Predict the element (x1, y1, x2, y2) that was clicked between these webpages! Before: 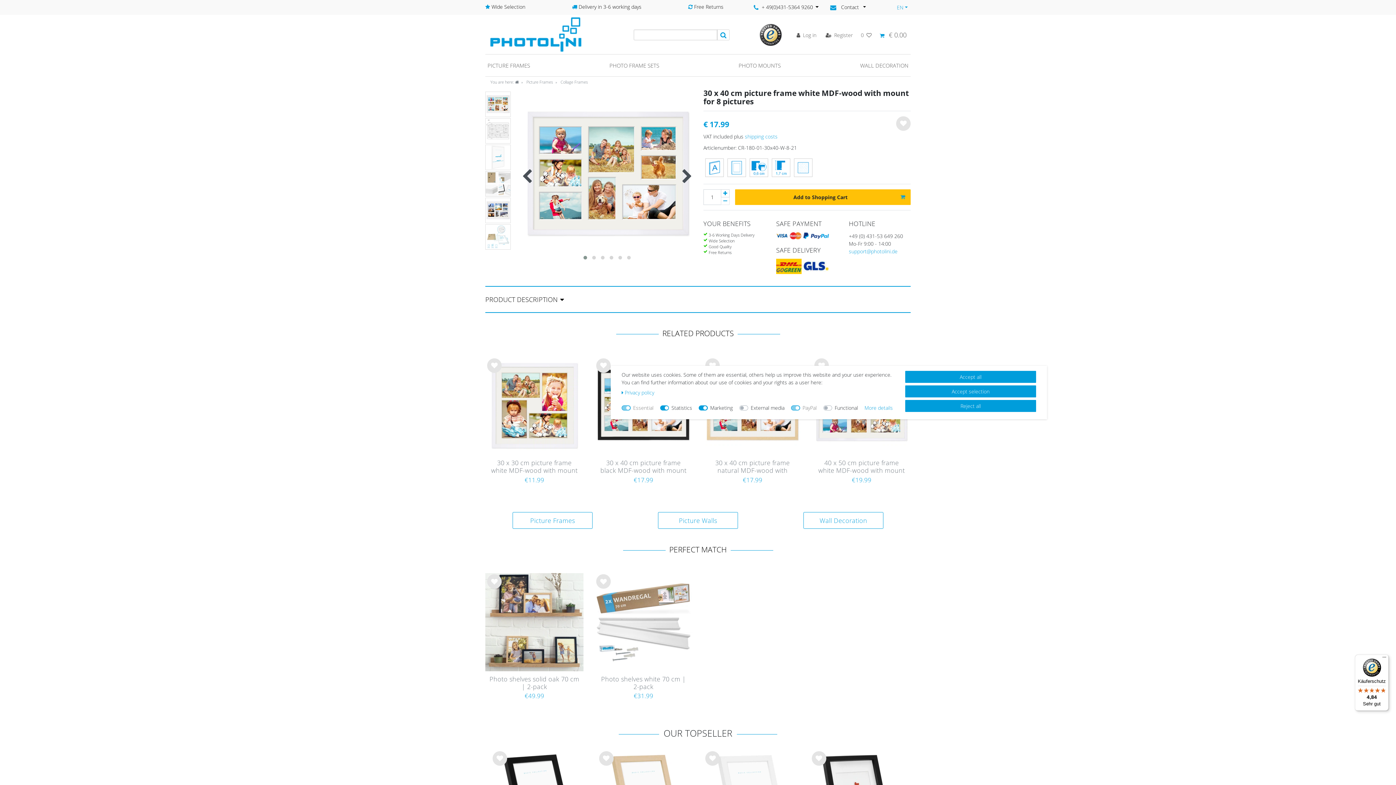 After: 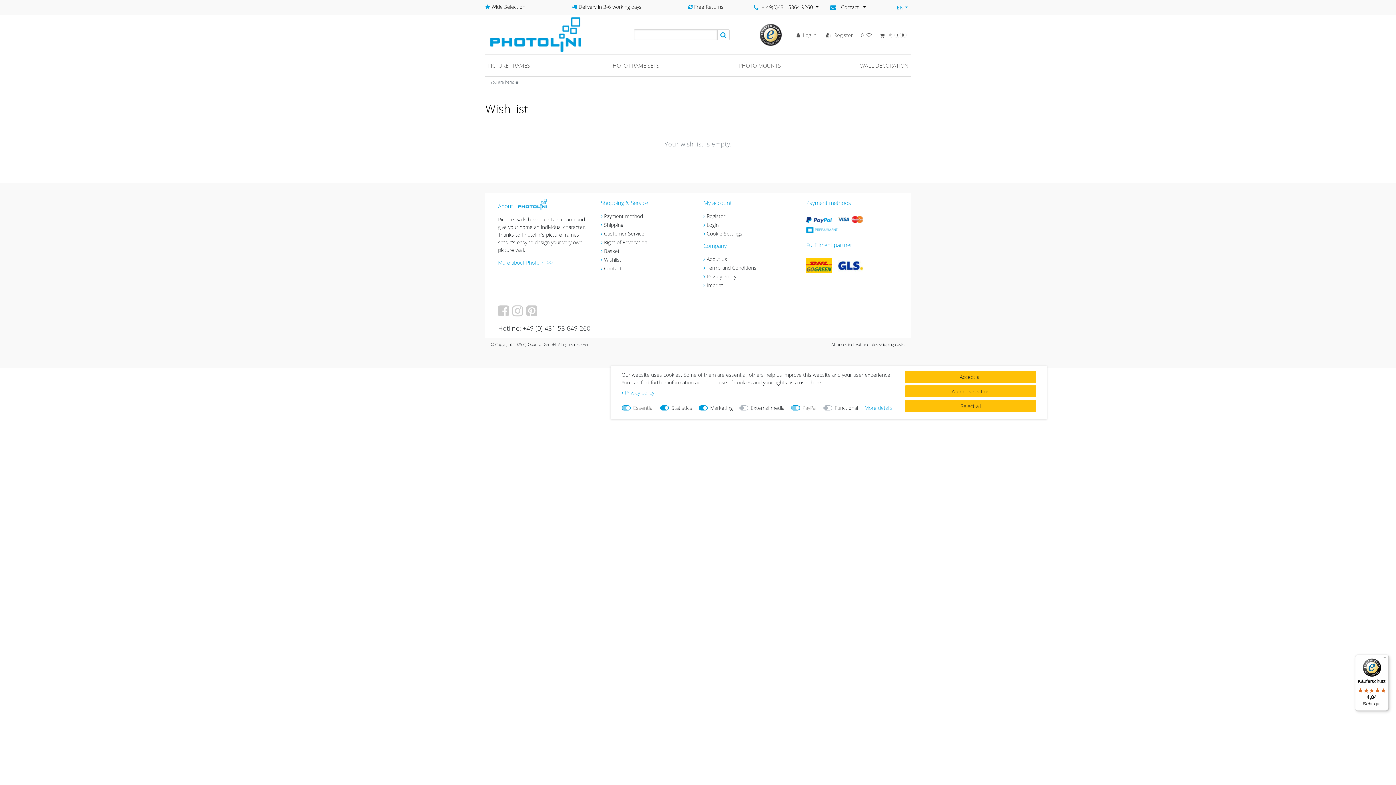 Action: label: Wish list bbox: (857, 25, 875, 44)